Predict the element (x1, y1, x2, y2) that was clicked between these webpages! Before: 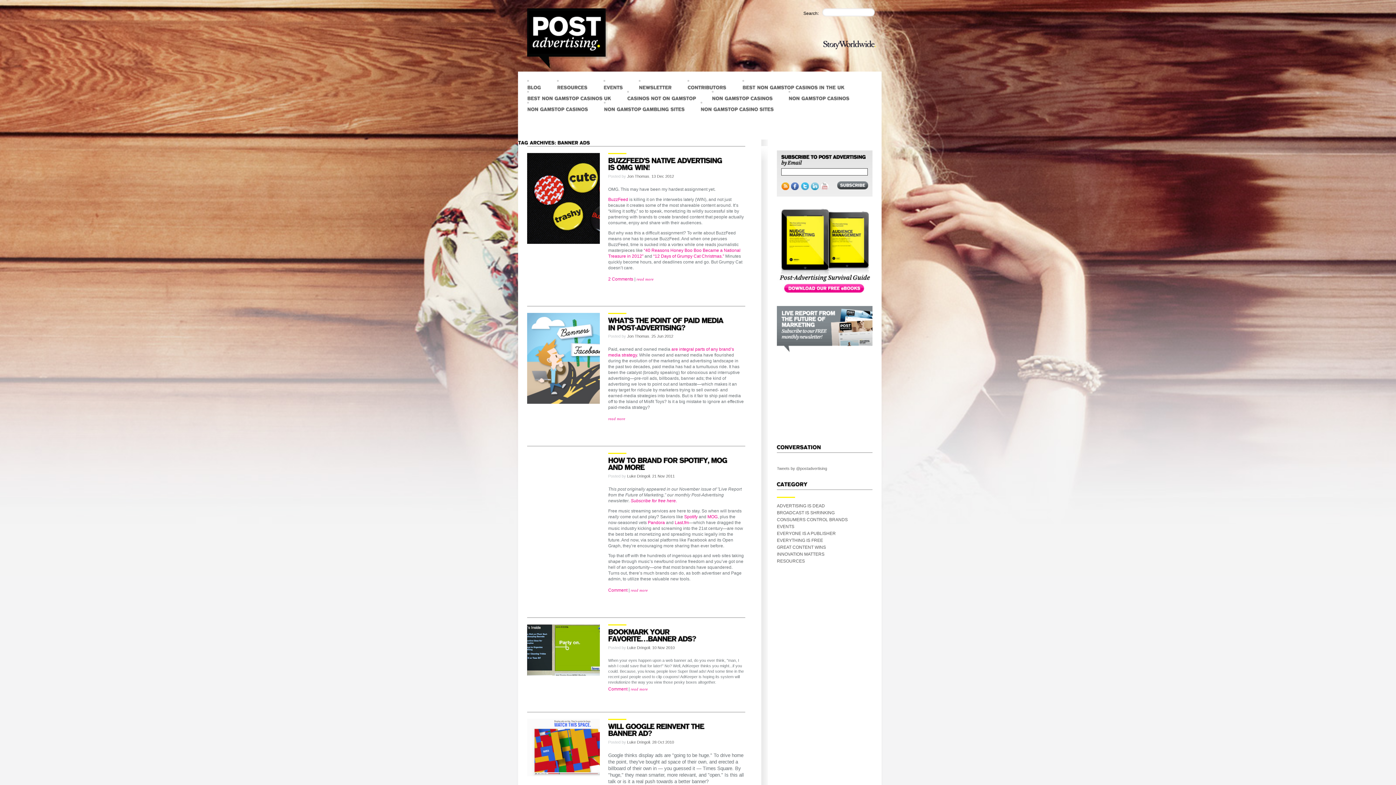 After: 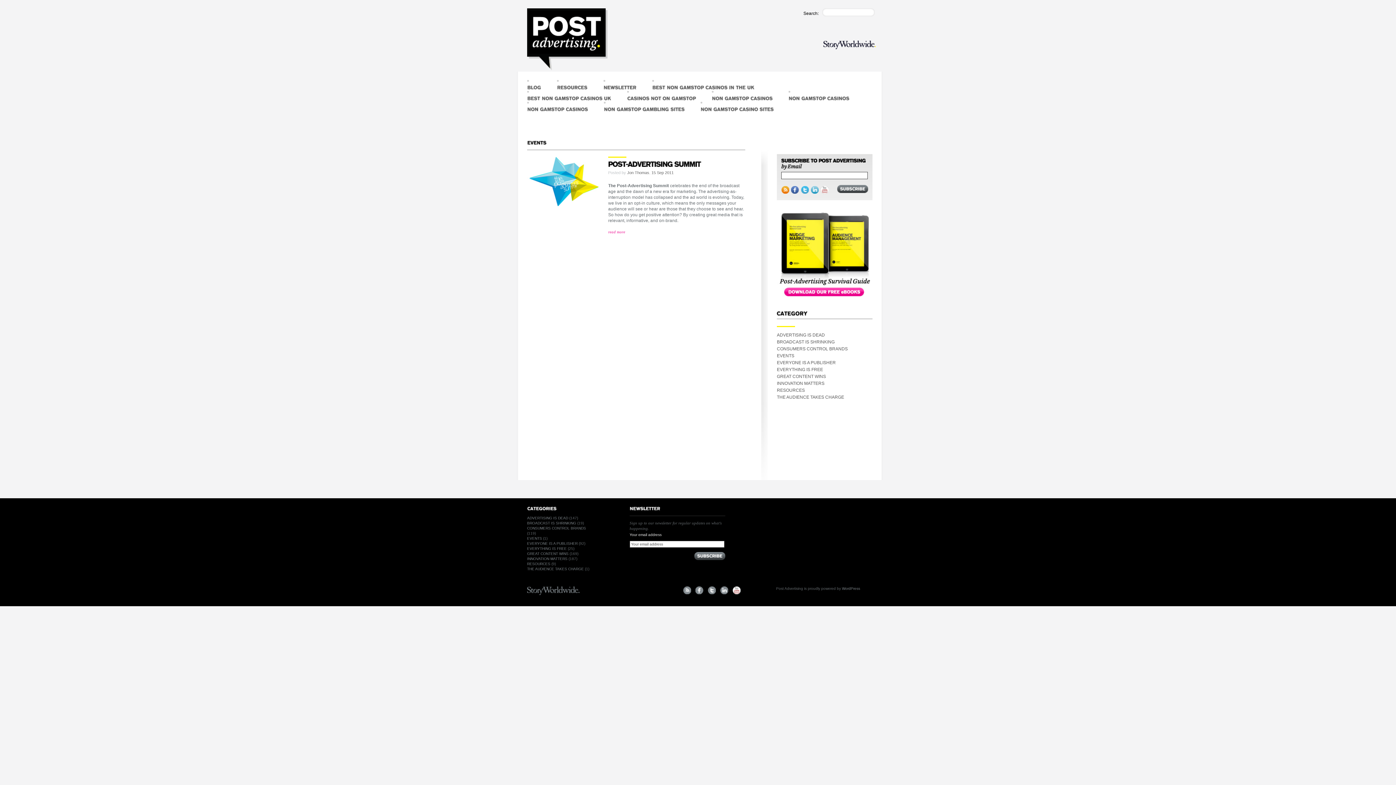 Action: label: EVENTS bbox: (777, 524, 794, 529)